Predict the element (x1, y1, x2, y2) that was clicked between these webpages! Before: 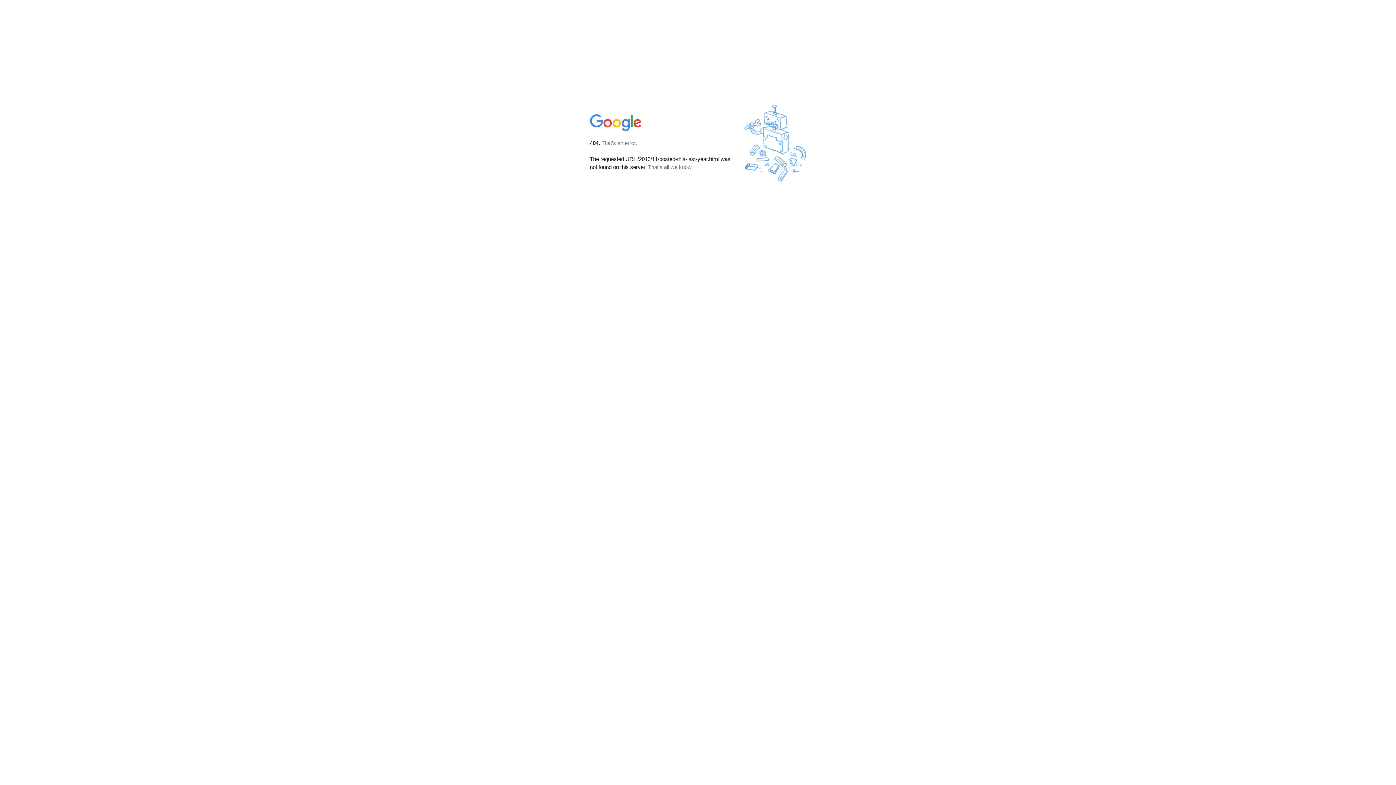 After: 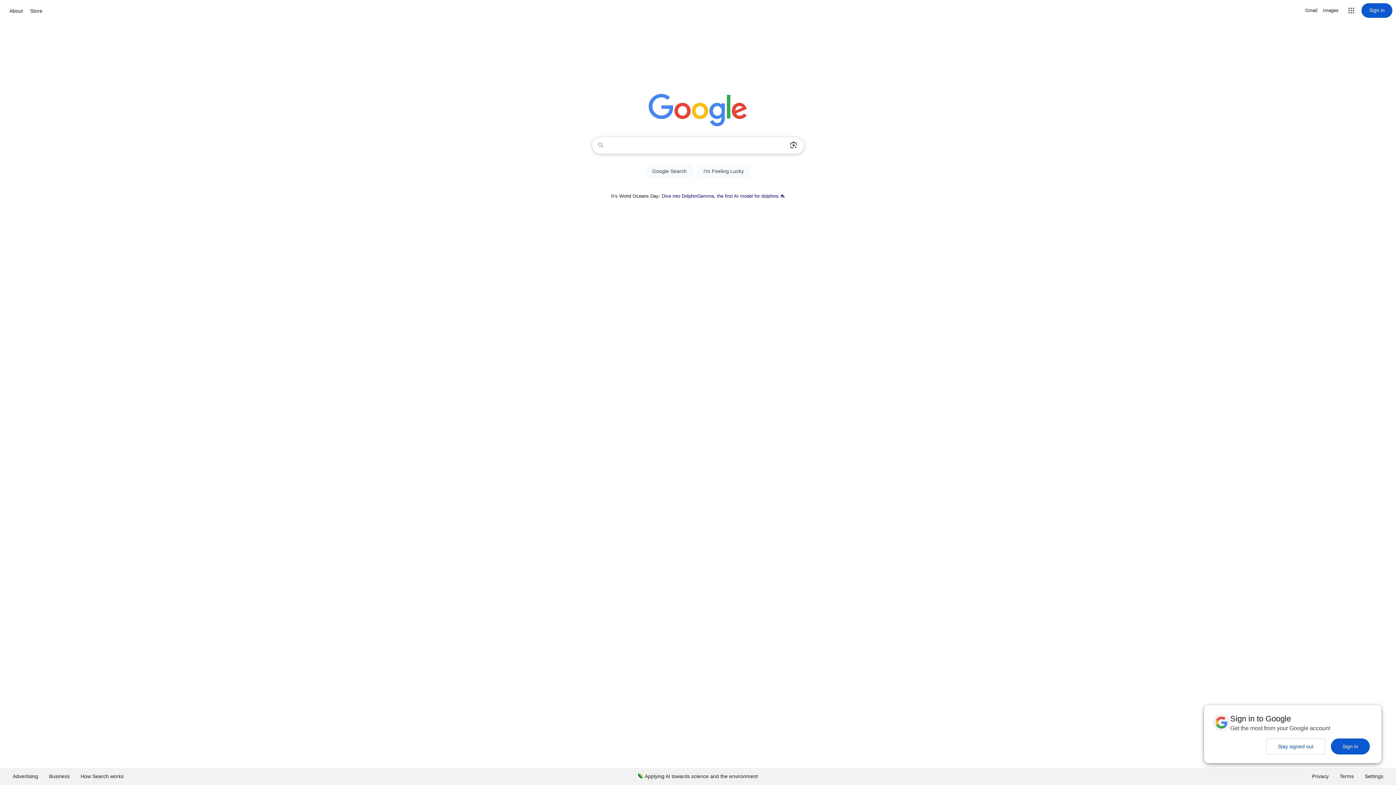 Action: bbox: (590, 127, 642, 134)